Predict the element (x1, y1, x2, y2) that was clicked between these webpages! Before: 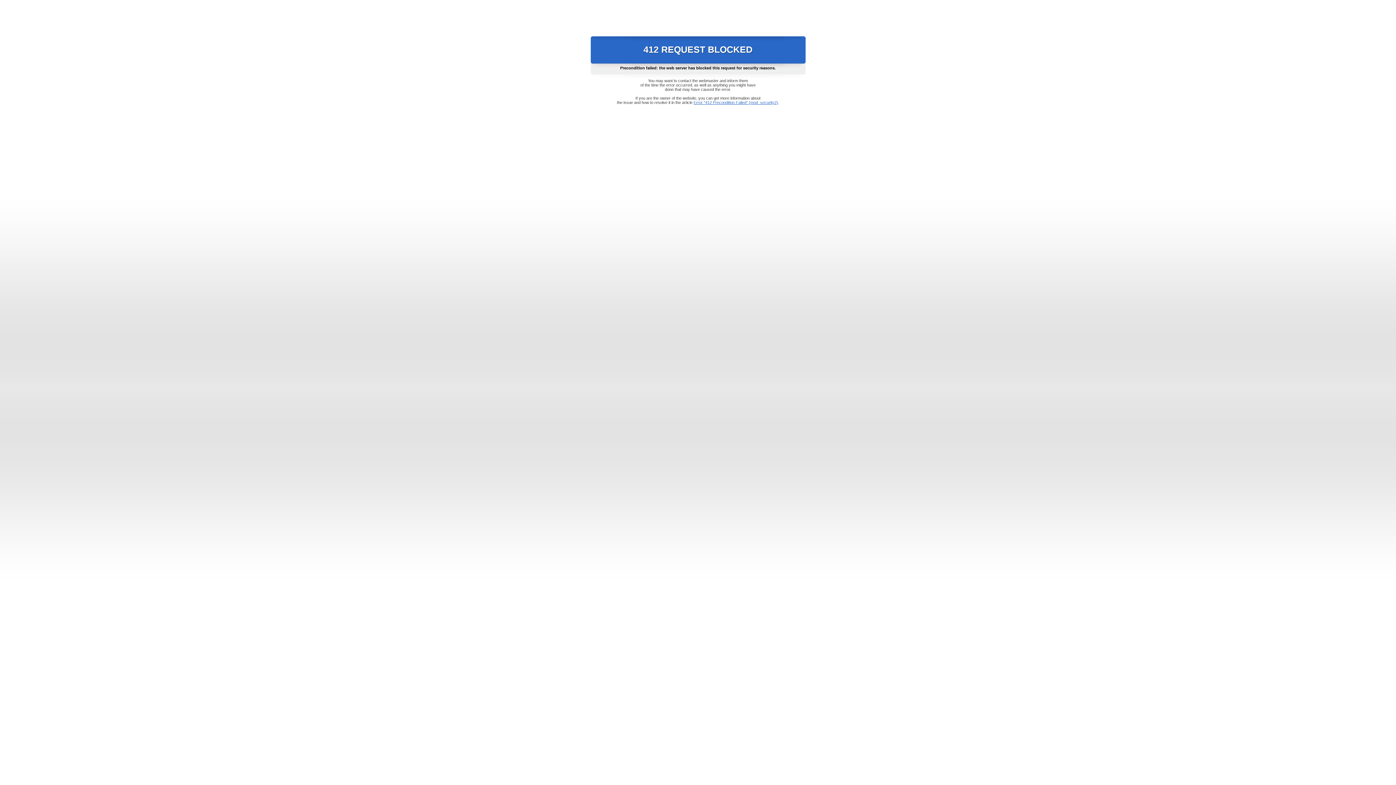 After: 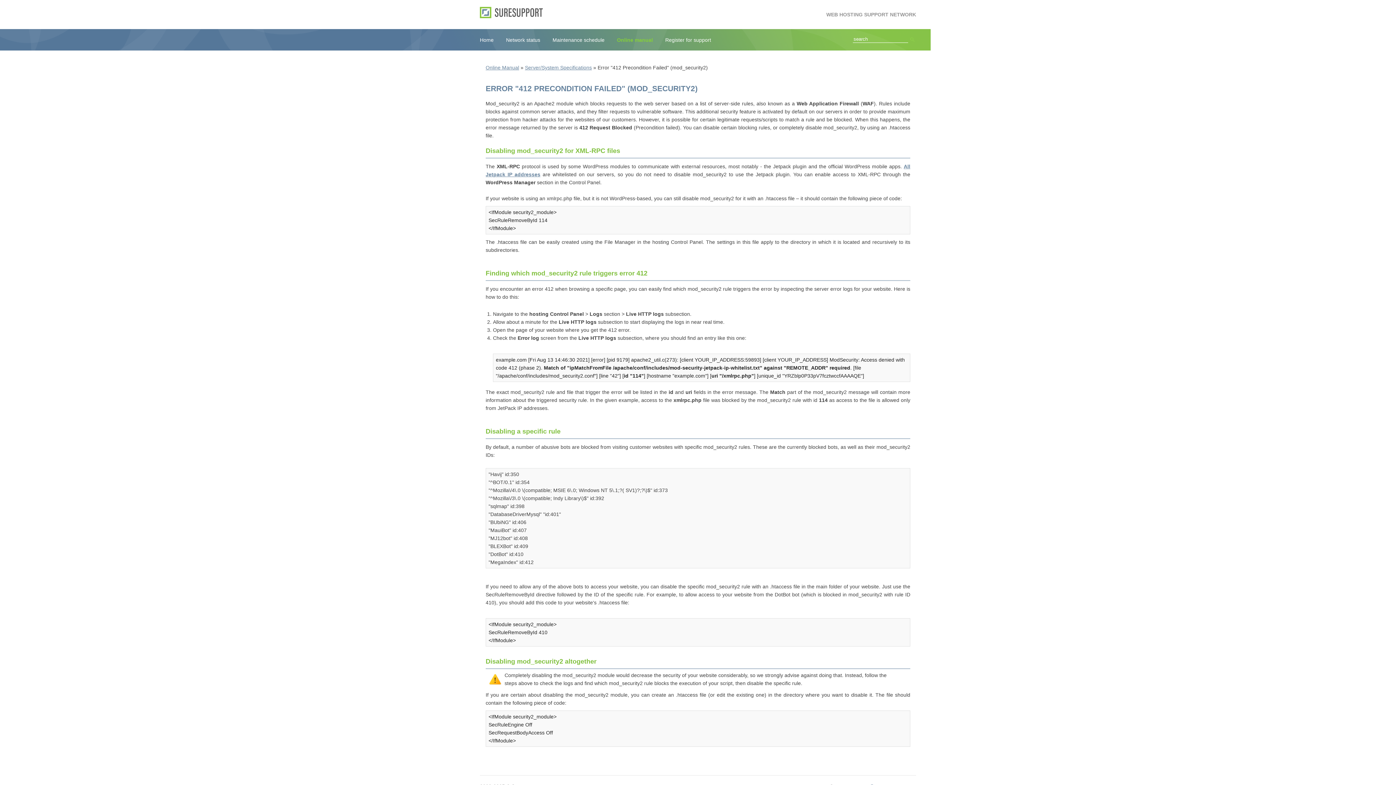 Action: label: Error "412 Precondition Failed" (mod_security2) bbox: (693, 100, 778, 104)